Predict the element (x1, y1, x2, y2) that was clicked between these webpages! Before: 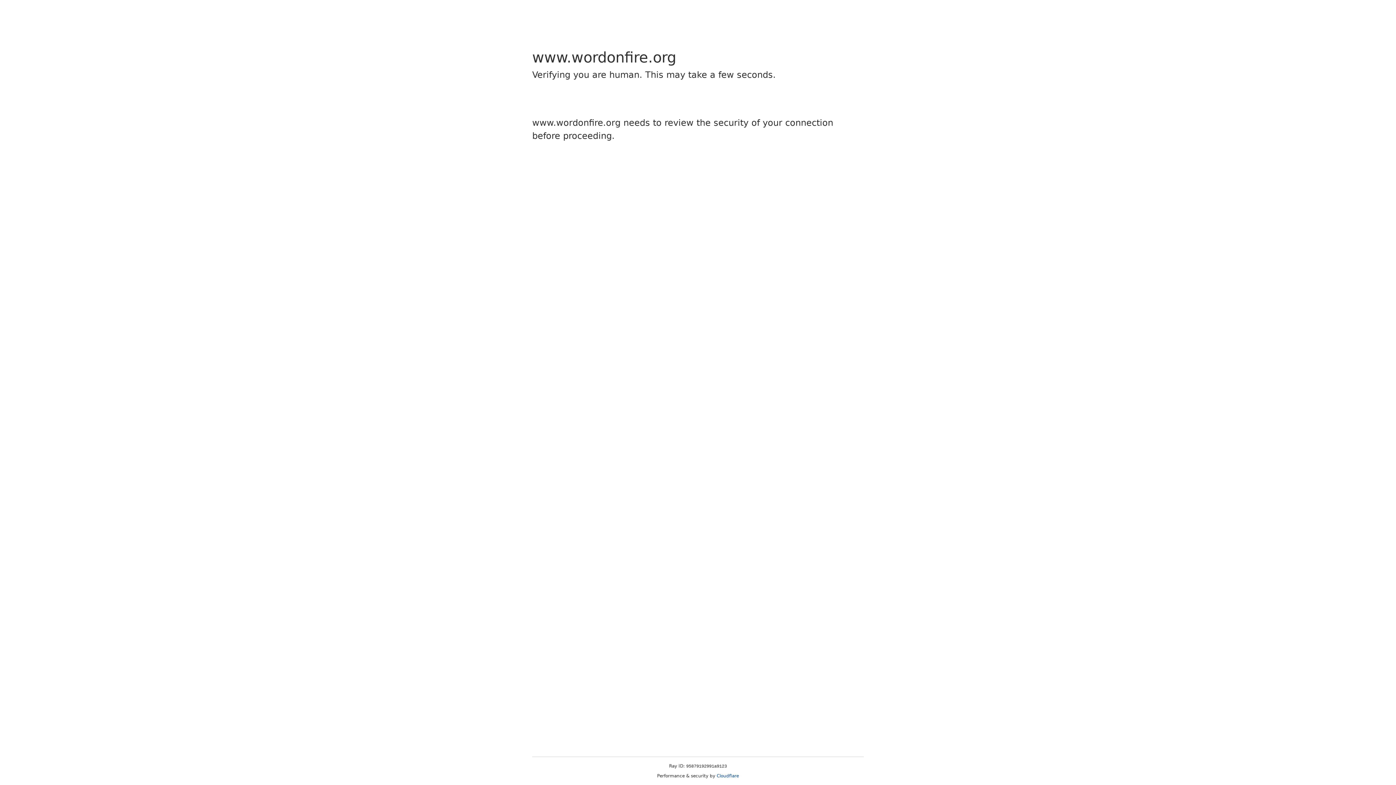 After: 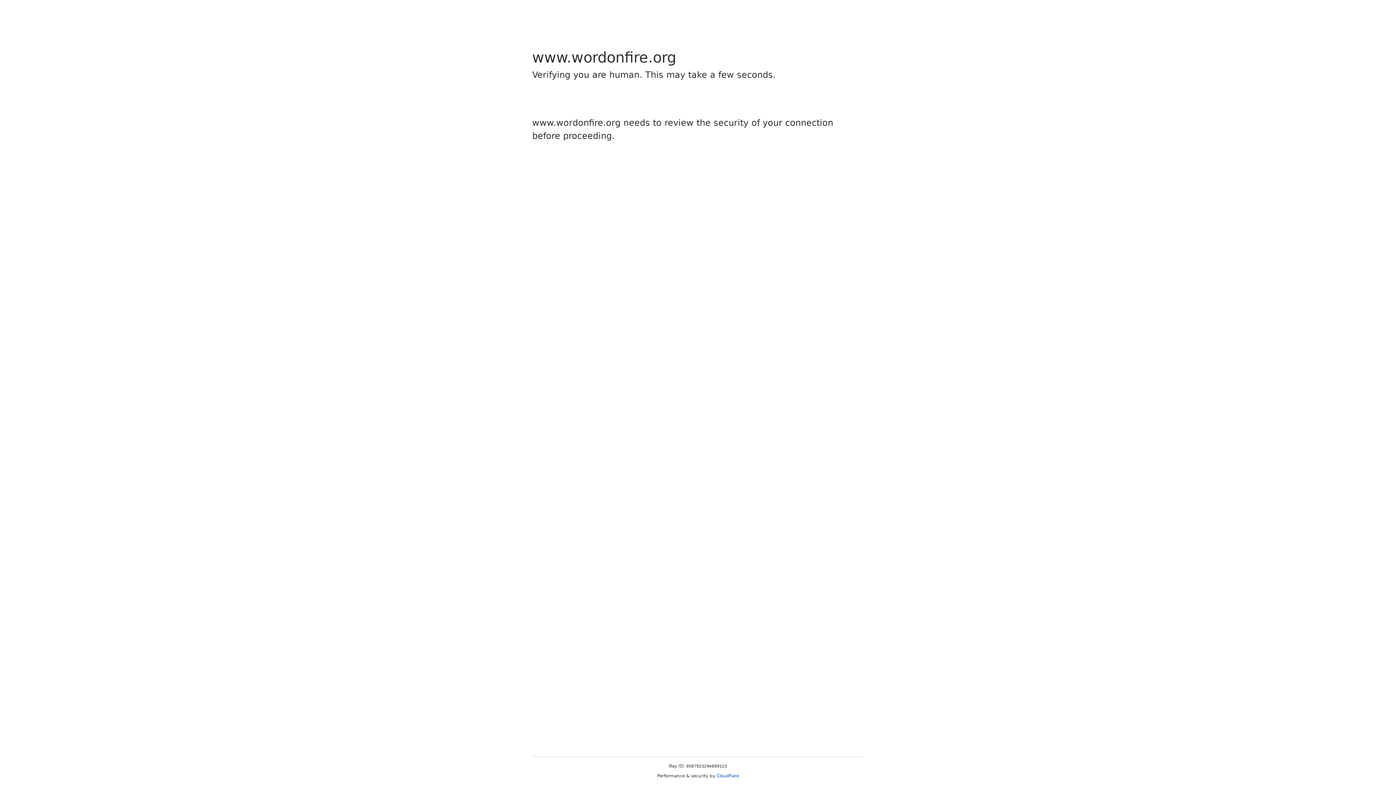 Action: bbox: (716, 773, 739, 778) label: Cloudflare